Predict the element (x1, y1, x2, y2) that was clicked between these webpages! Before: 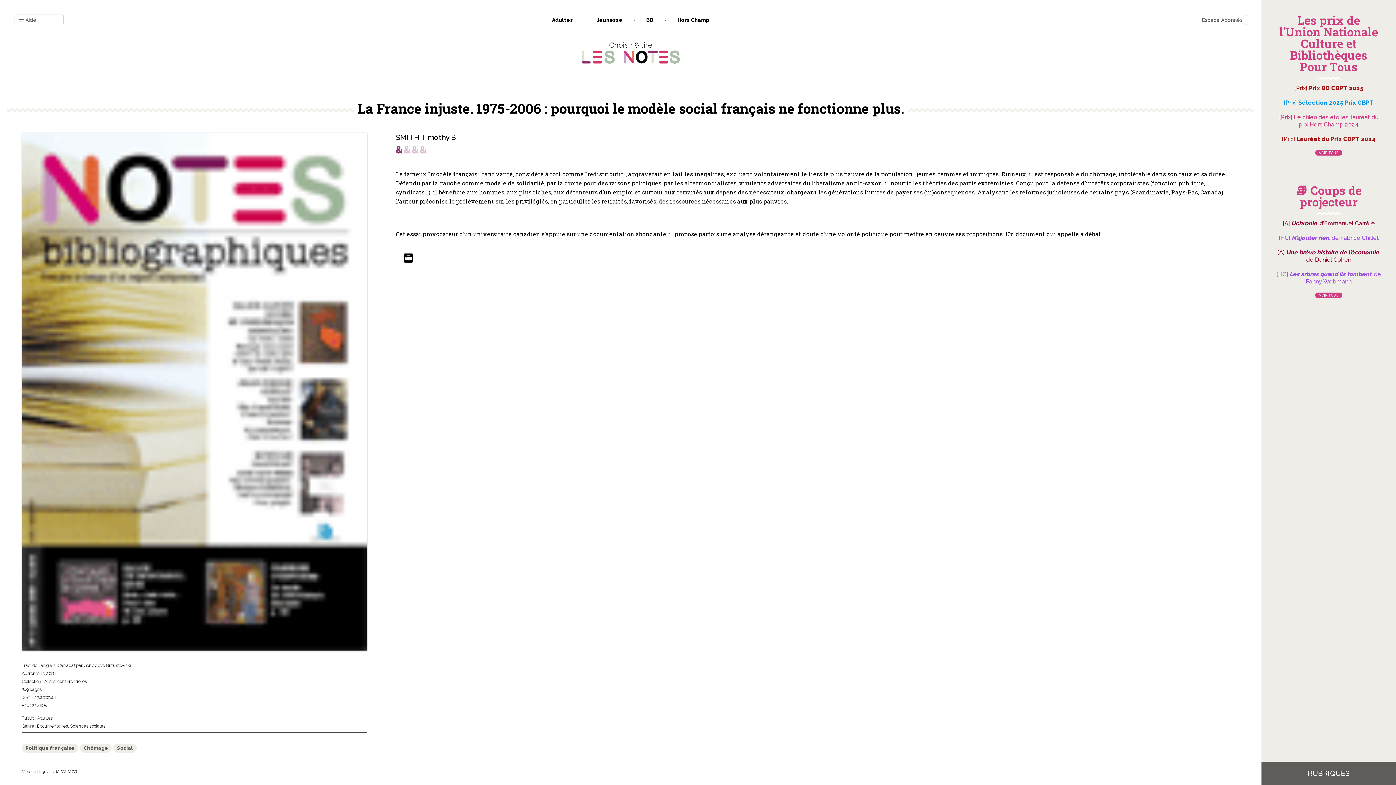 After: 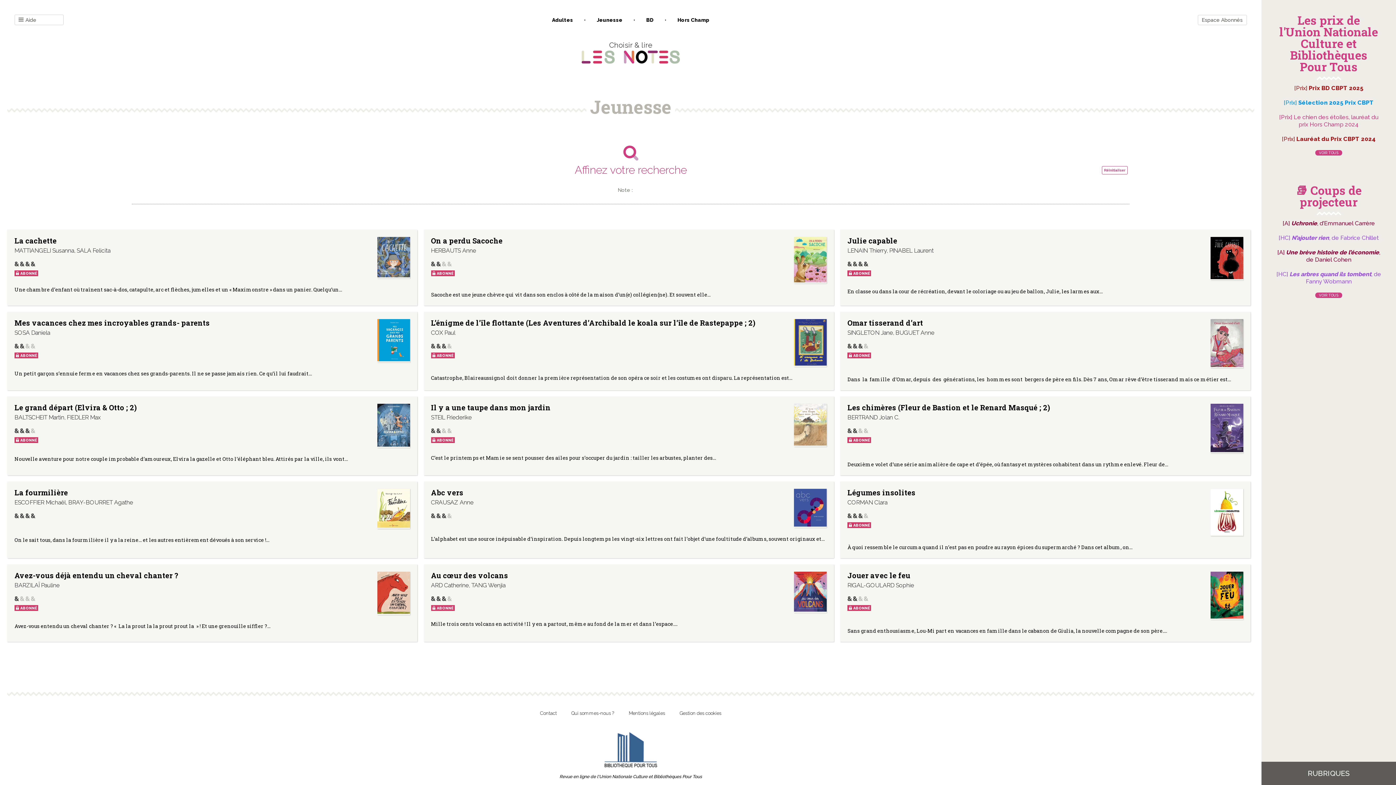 Action: label: Jeunesse bbox: (593, 16, 626, 22)